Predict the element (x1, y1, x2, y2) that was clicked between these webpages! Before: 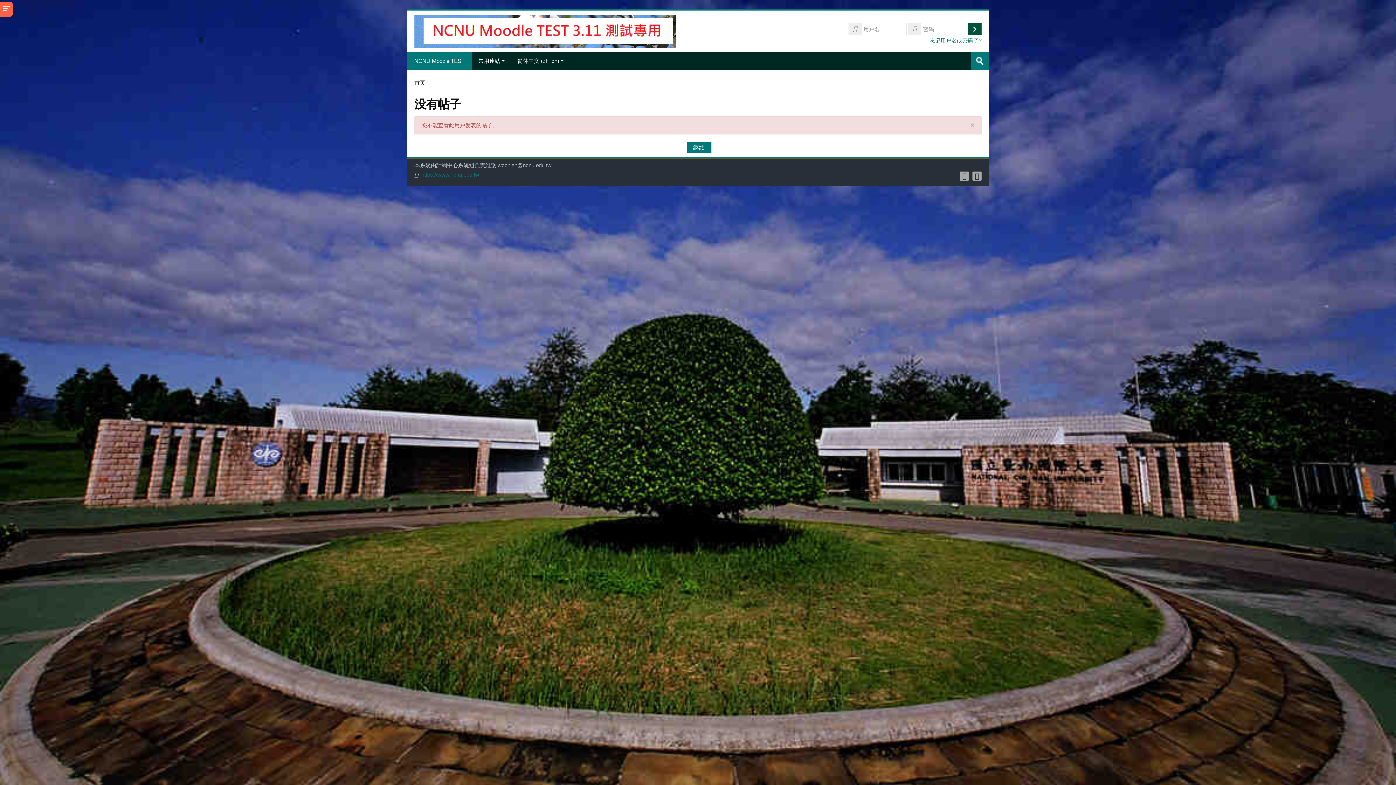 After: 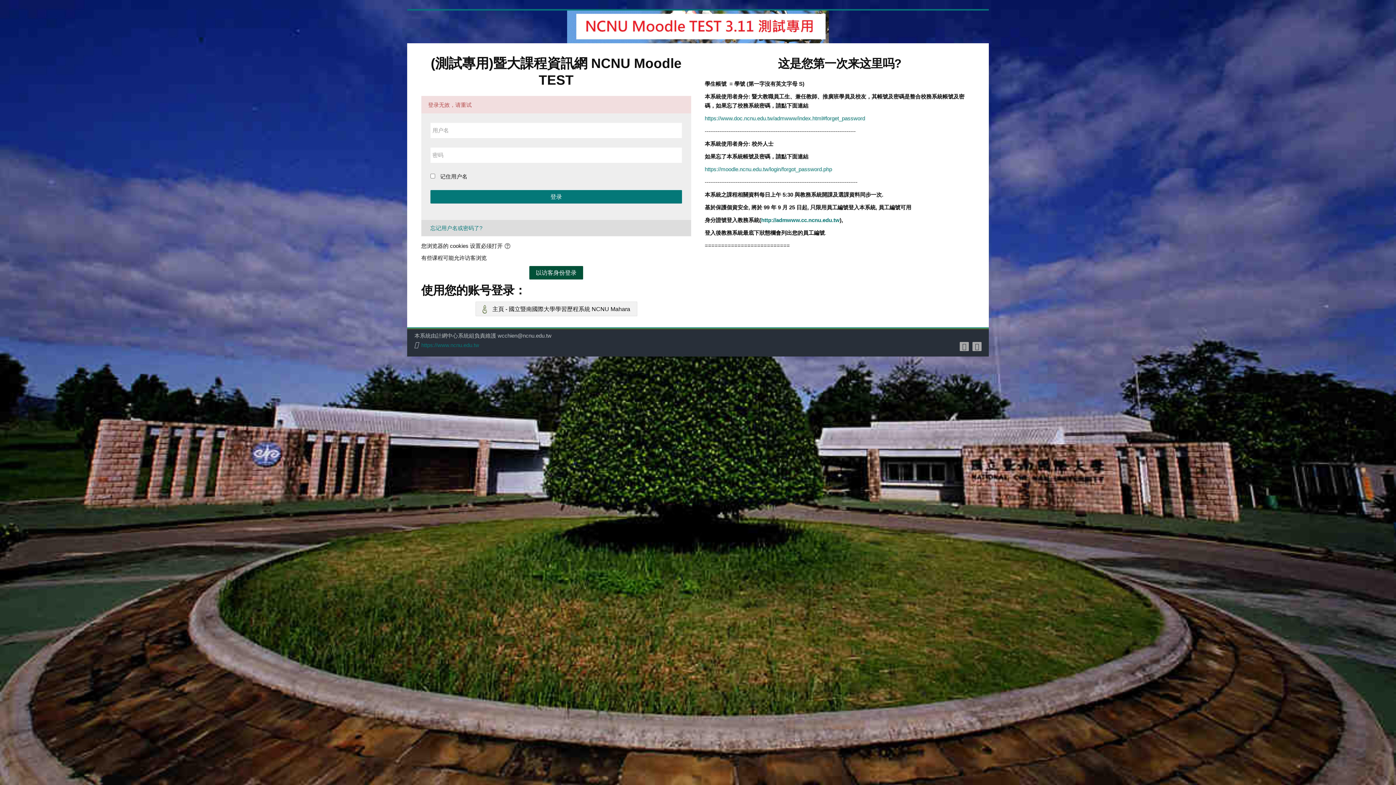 Action: bbox: (968, 22, 981, 35) label: 登录